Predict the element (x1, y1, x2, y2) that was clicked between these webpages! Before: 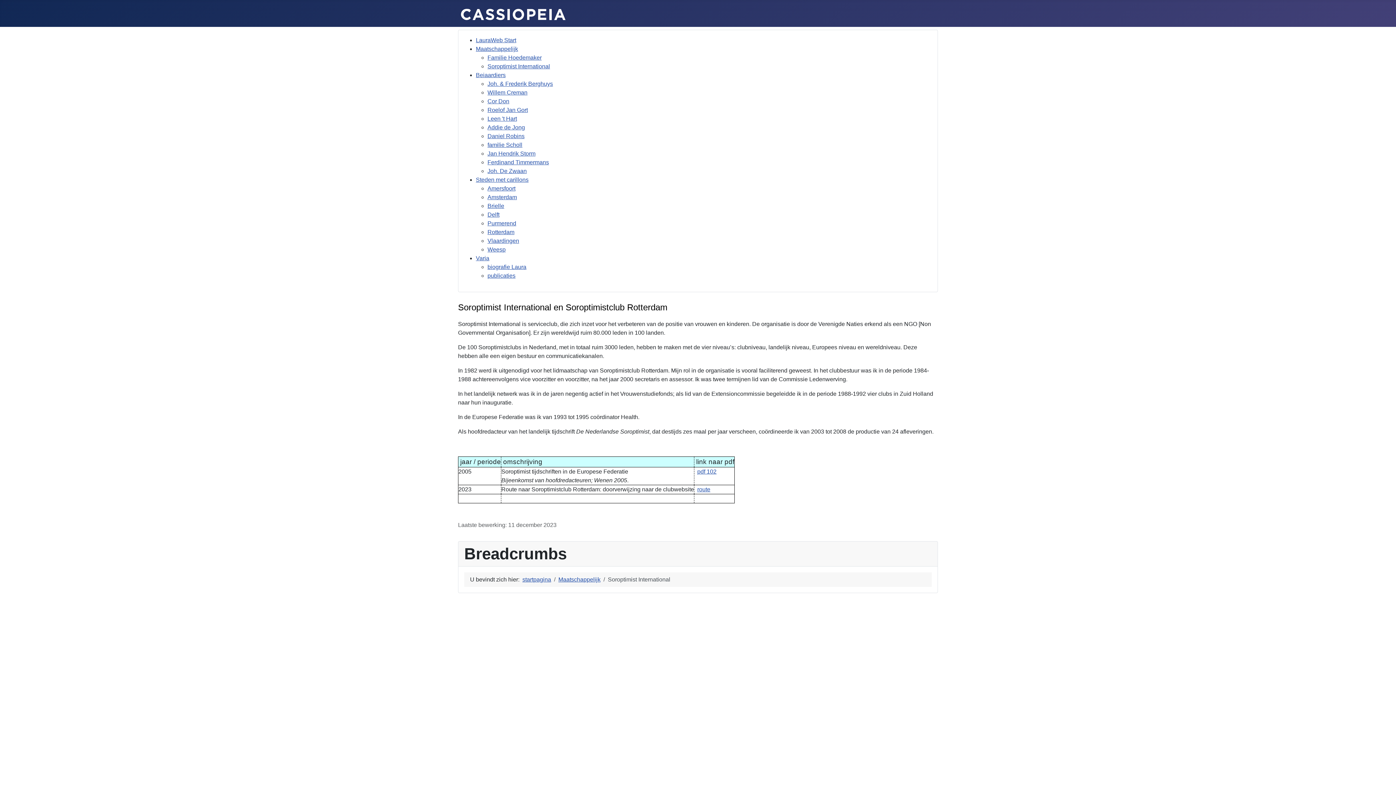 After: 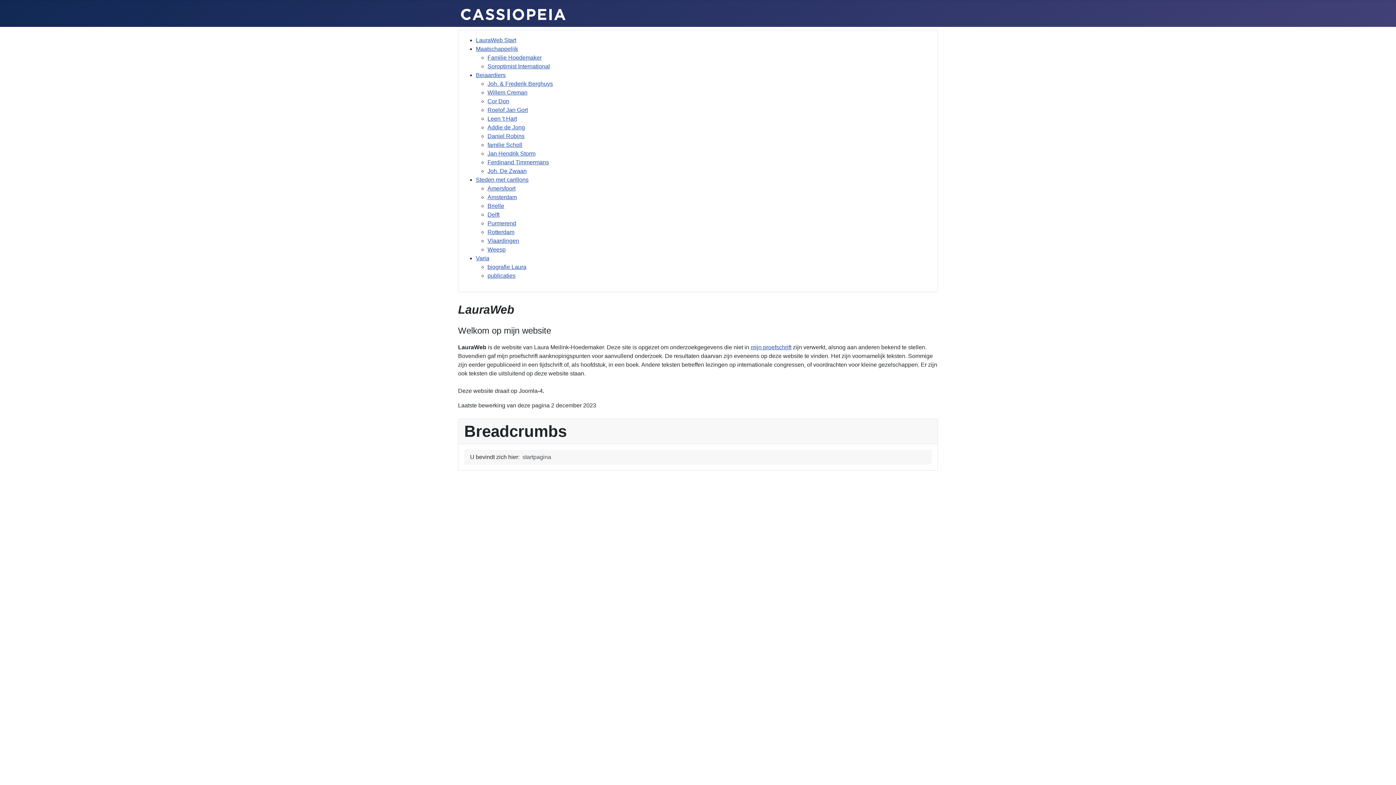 Action: label: LauraWeb Start bbox: (476, 36, 932, 44)